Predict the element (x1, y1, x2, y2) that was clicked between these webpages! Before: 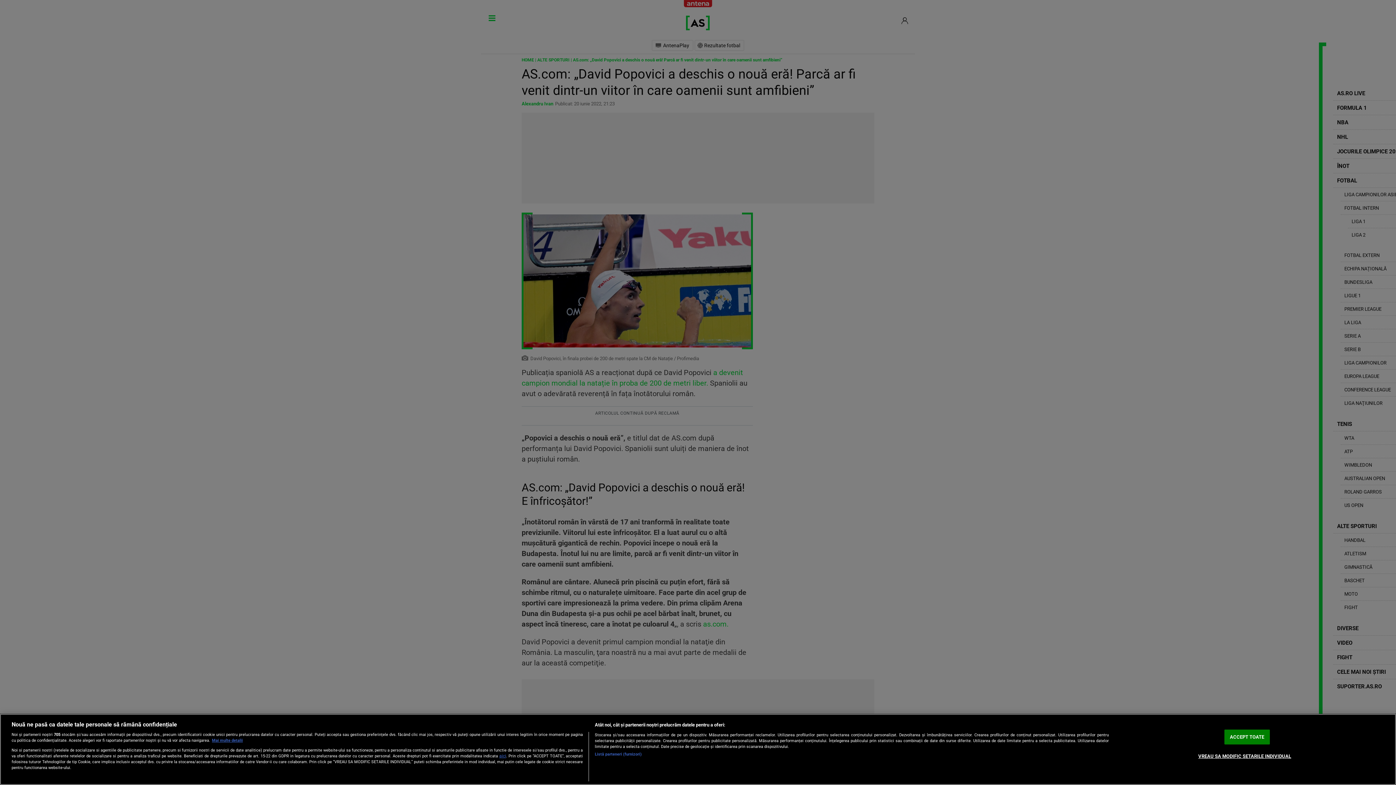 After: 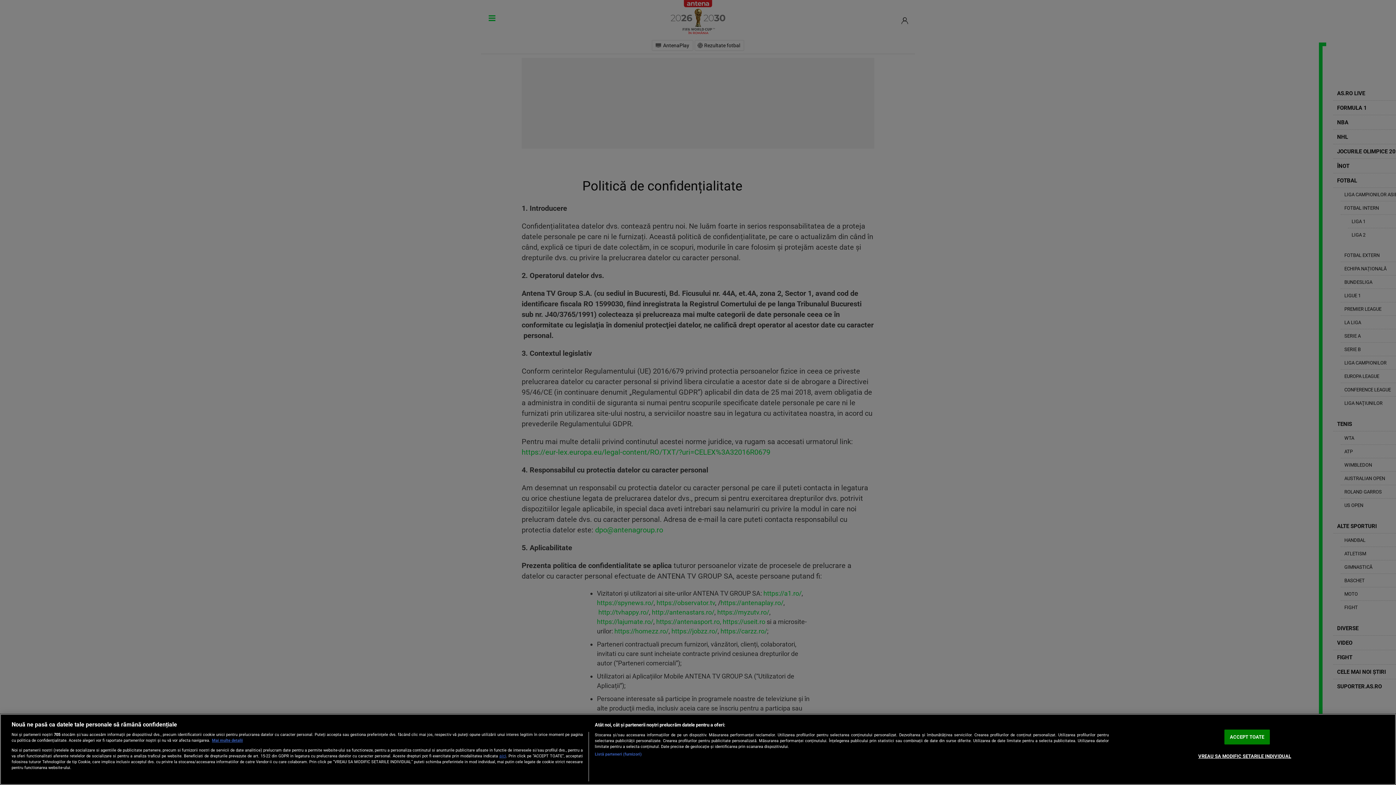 Action: bbox: (499, 753, 506, 758) label: aici